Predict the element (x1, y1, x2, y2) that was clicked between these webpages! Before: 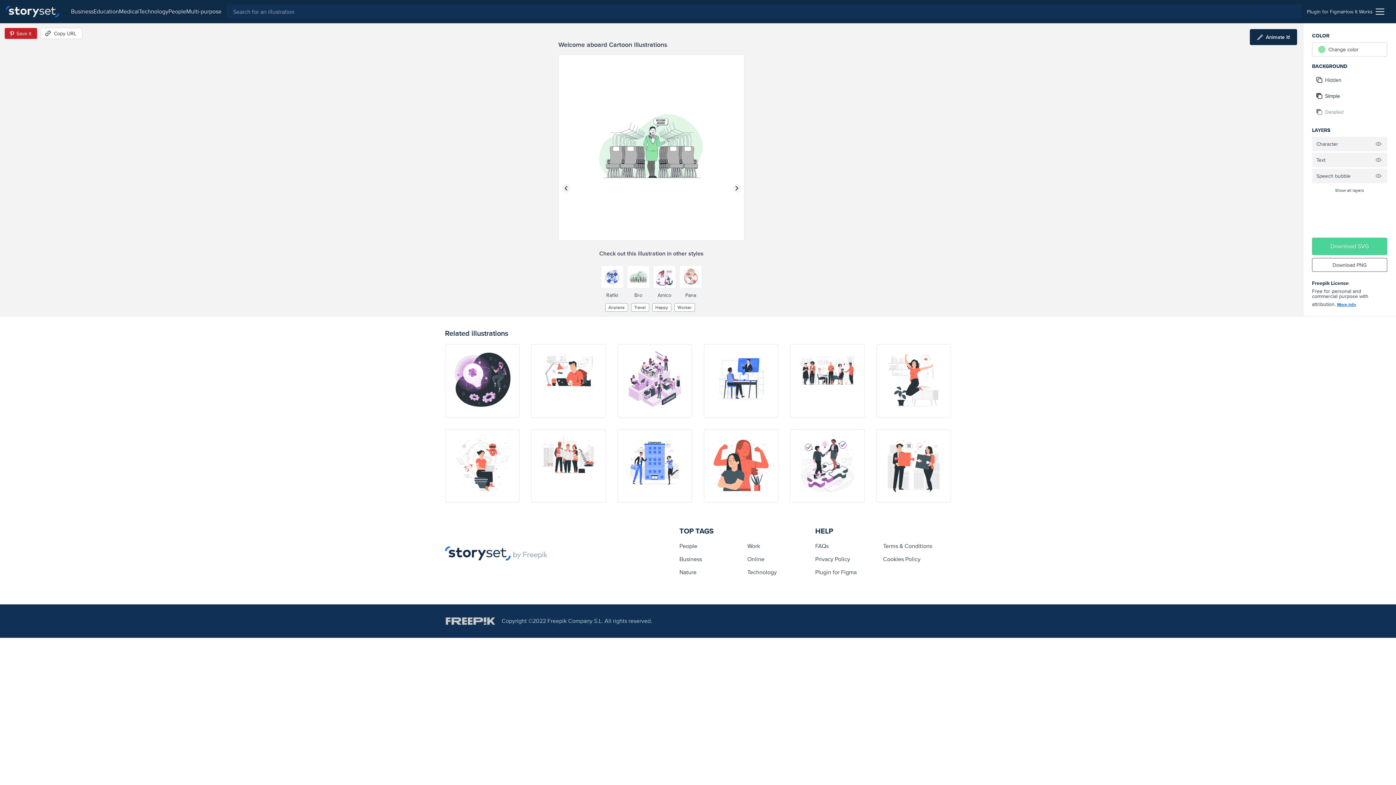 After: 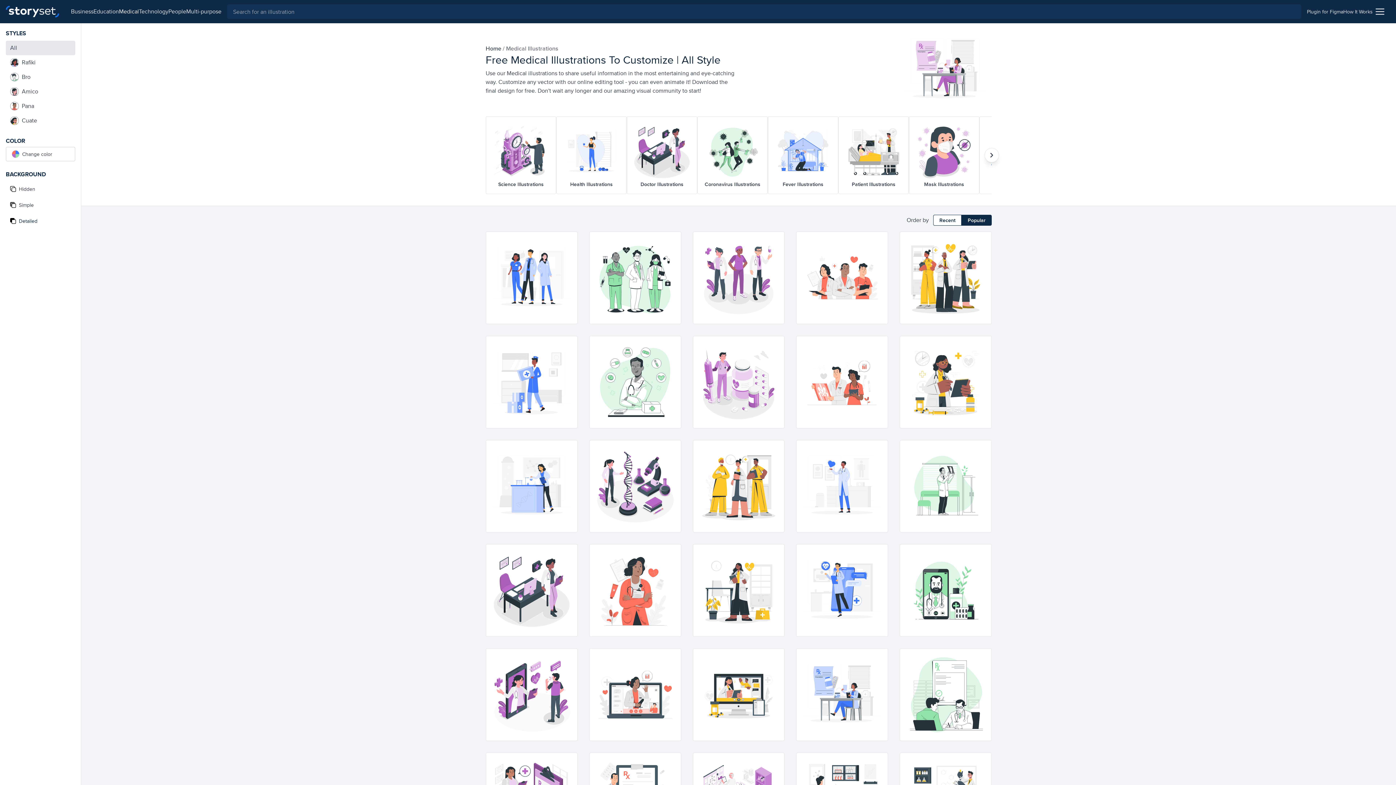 Action: label: Medical bbox: (118, 7, 138, 16)